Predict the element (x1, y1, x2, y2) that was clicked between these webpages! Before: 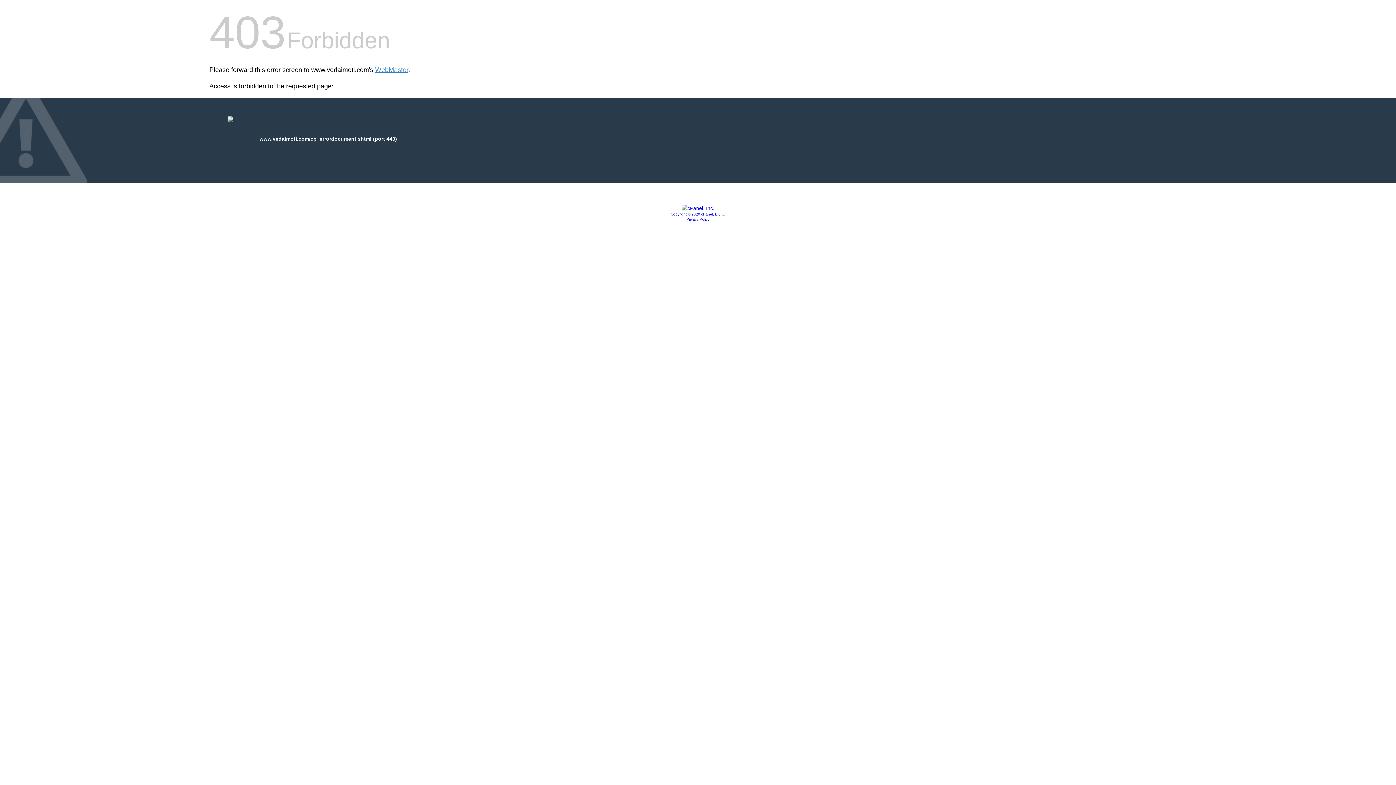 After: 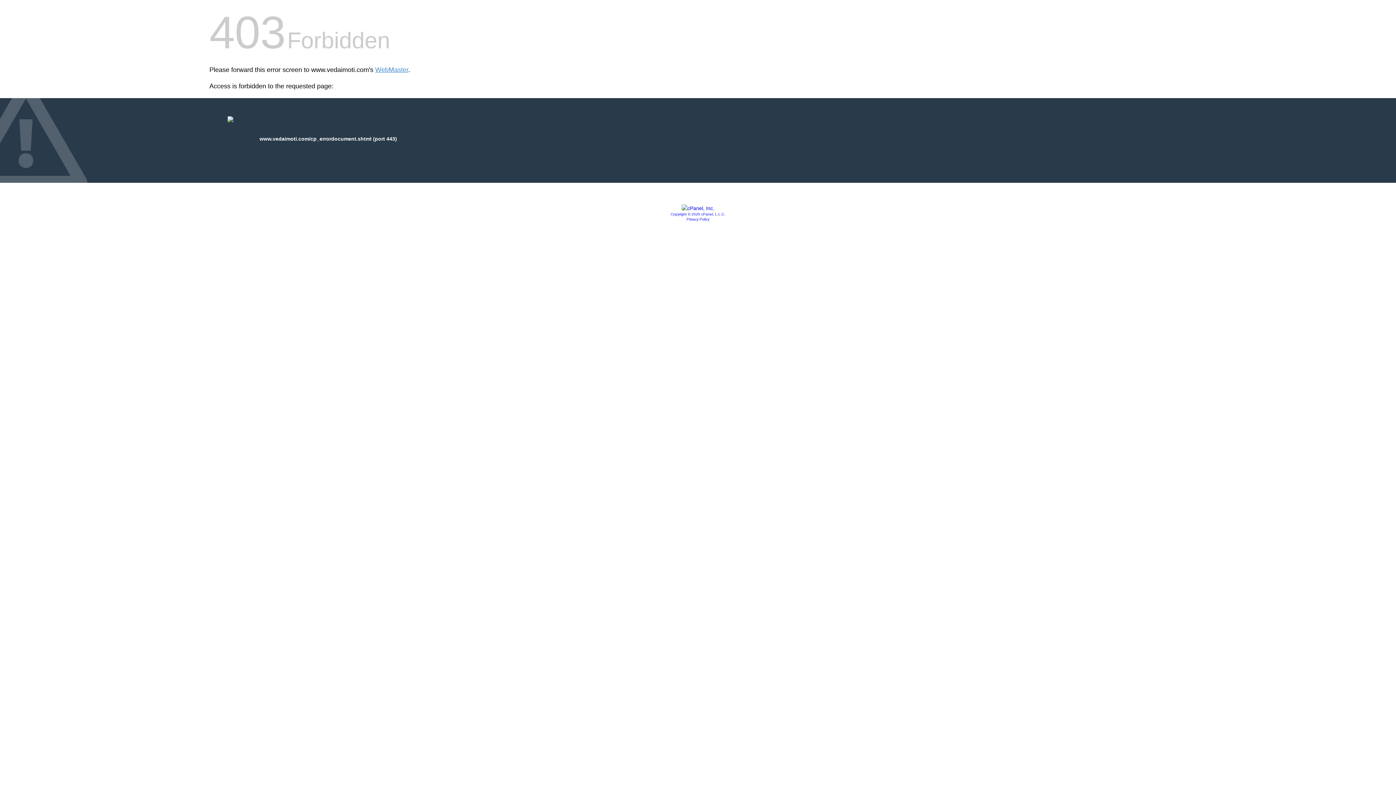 Action: label: Privacy Policy bbox: (686, 217, 709, 221)